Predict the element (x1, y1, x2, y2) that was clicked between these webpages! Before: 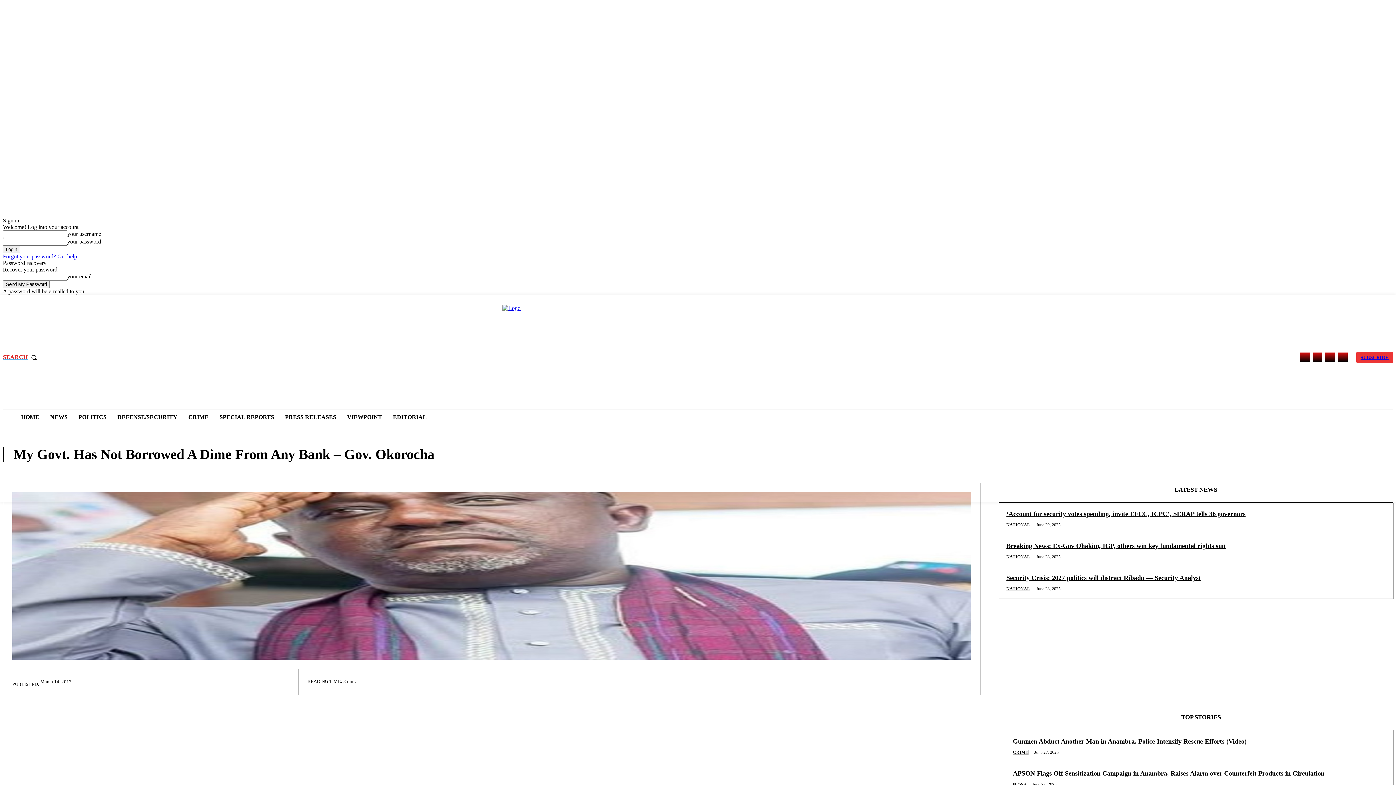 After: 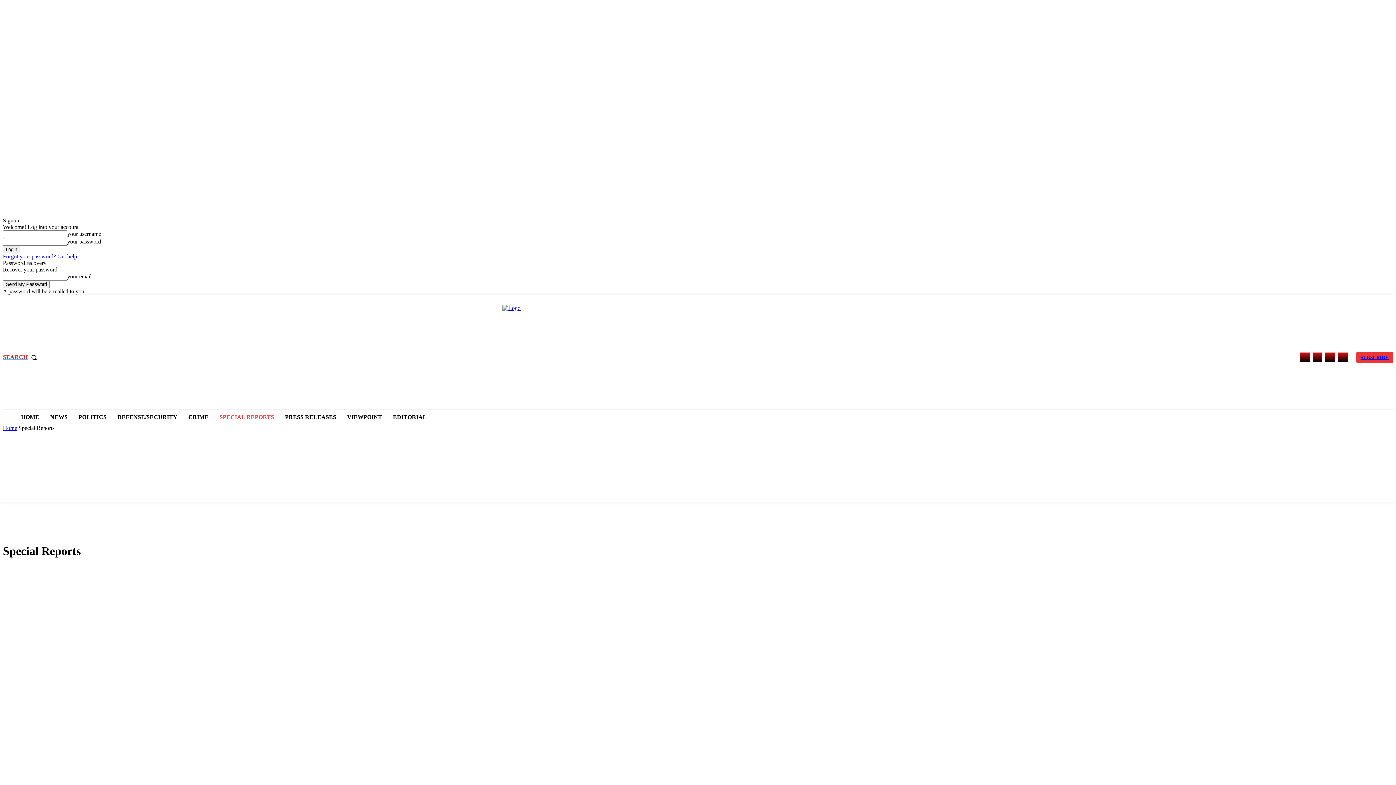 Action: bbox: (216, 409, 277, 425) label: SPECIAL REPORTS